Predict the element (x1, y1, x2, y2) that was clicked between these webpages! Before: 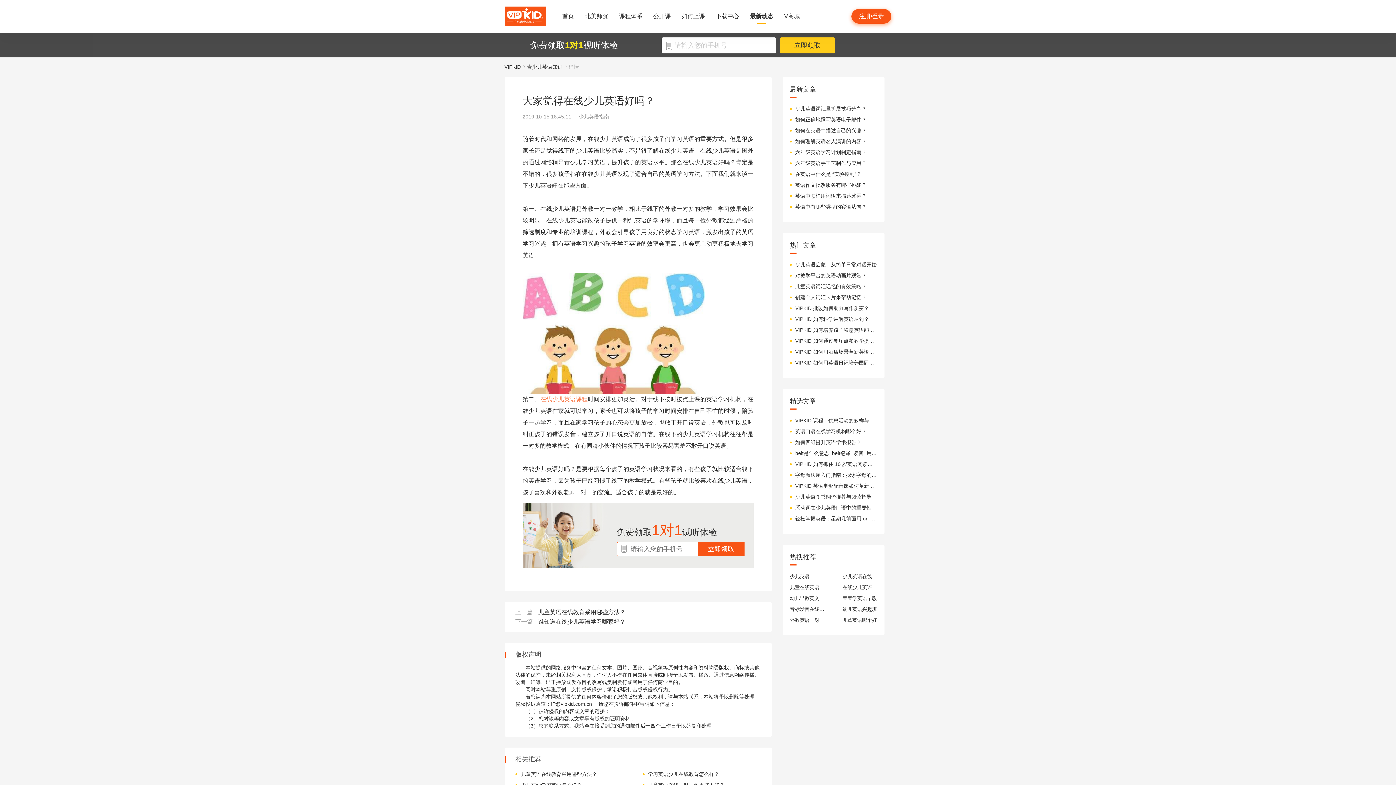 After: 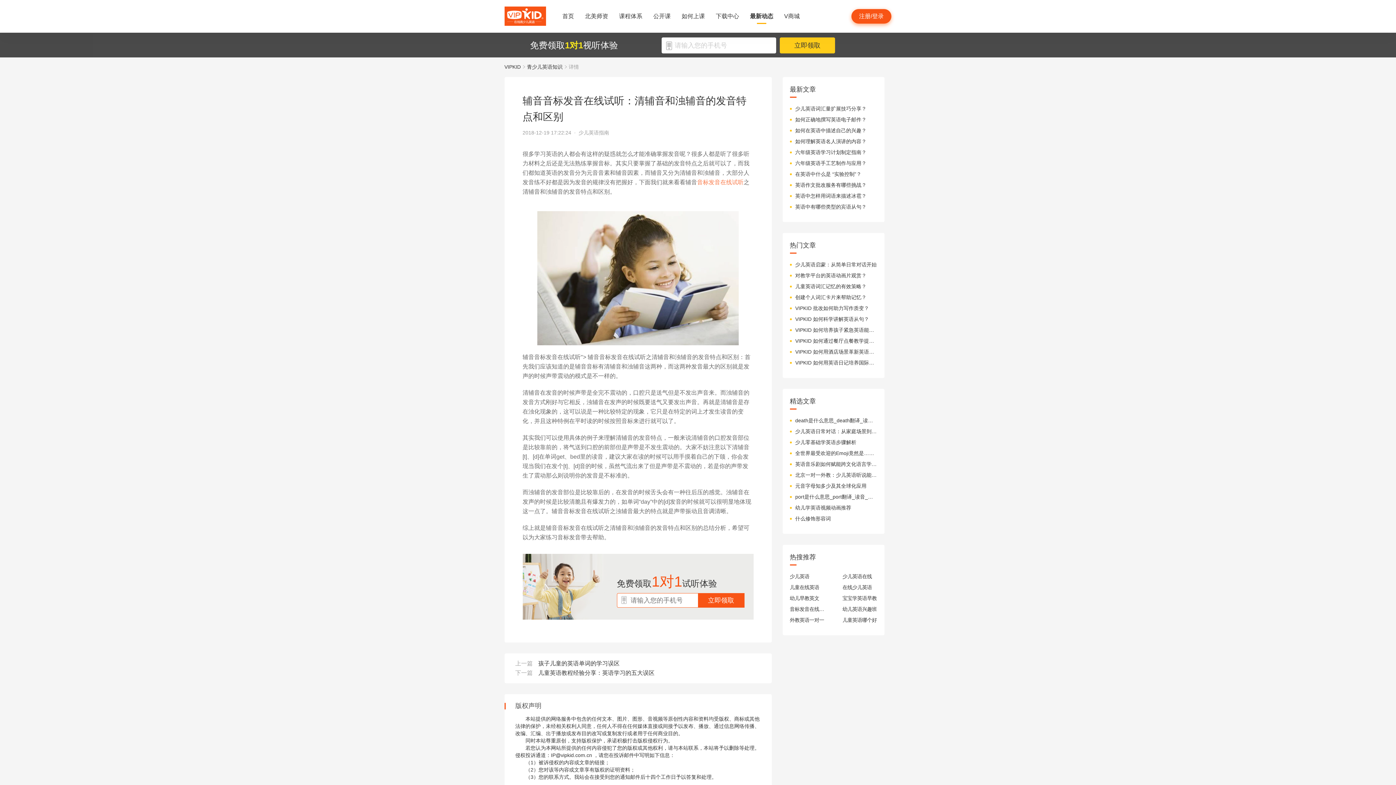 Action: bbox: (790, 605, 824, 613) label: 音标发音在线试听